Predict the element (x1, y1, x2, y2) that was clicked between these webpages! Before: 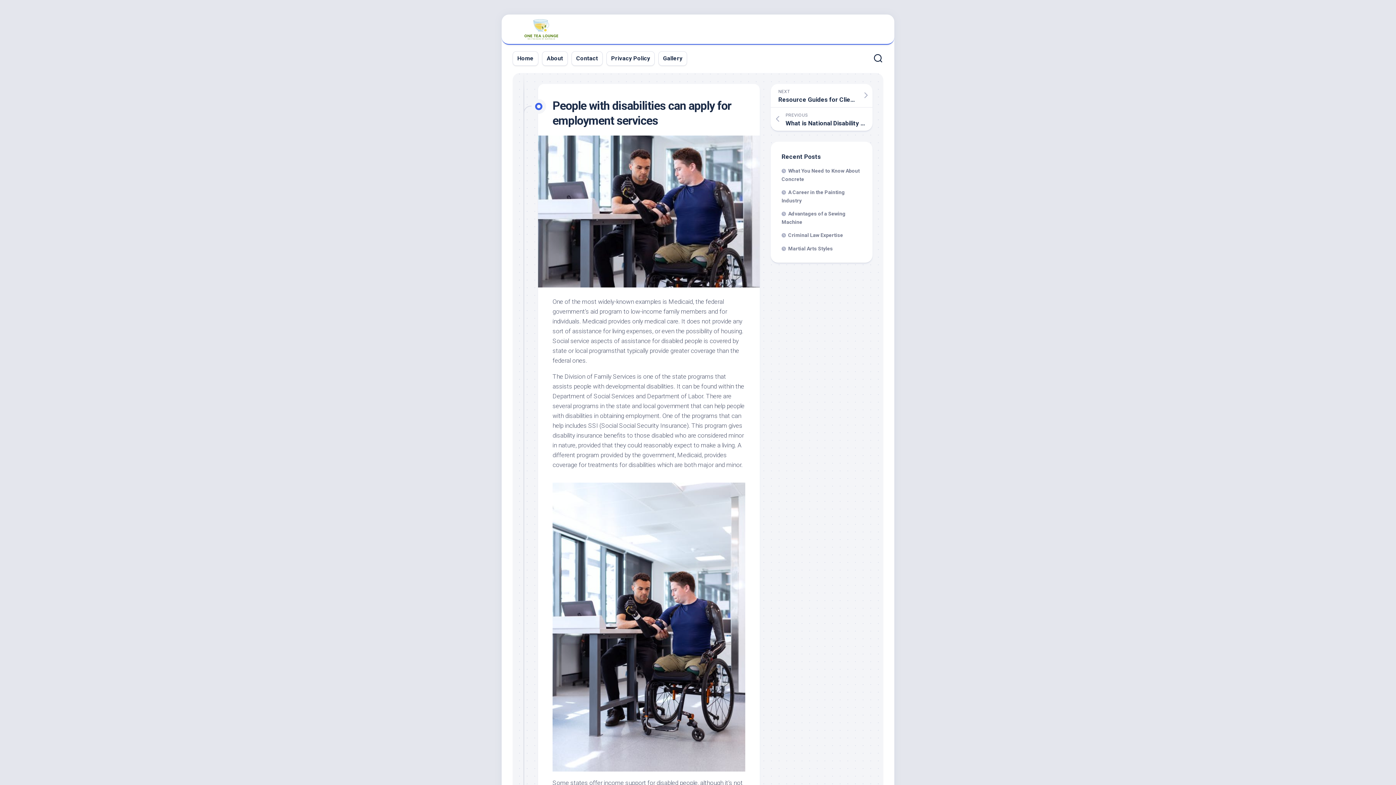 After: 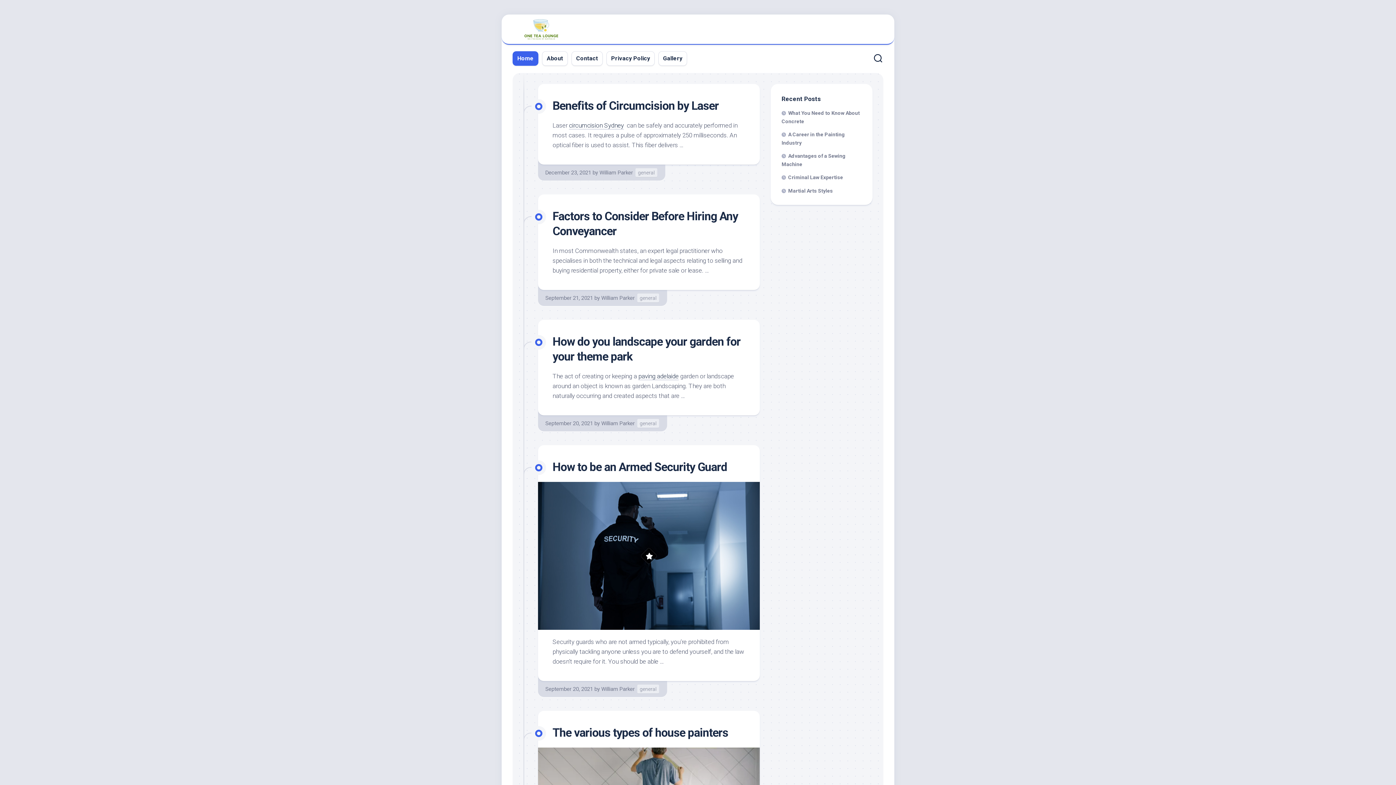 Action: bbox: (516, 18, 566, 40)